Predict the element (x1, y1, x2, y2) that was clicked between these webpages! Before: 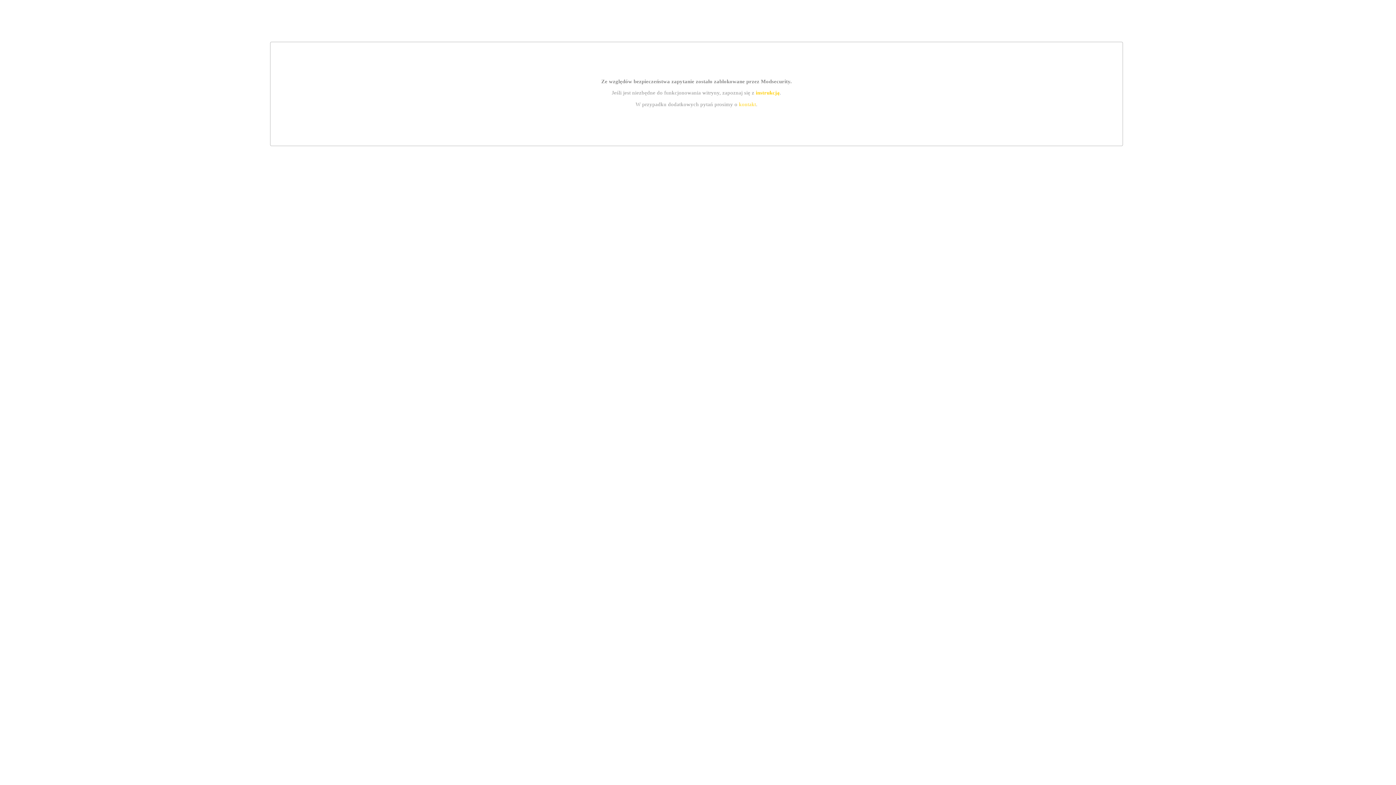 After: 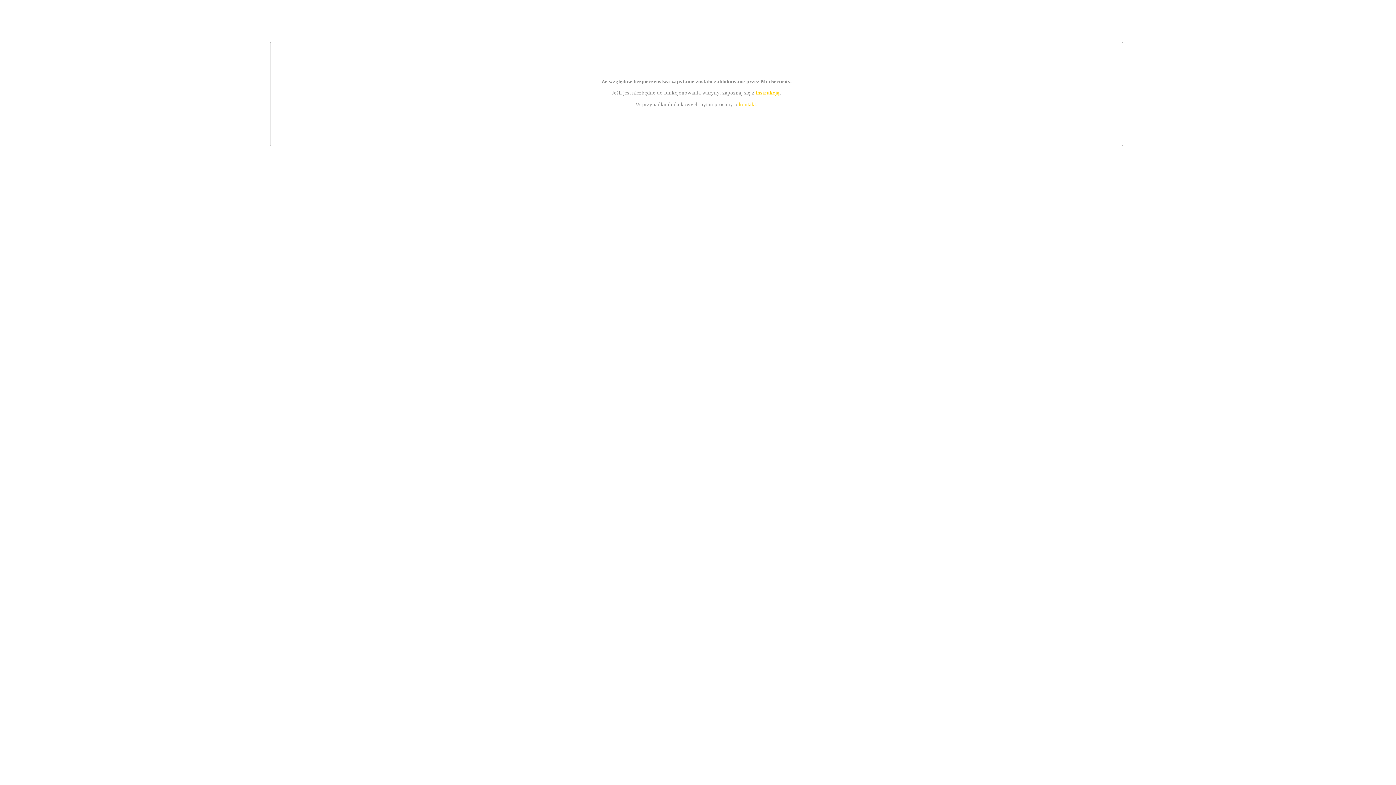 Action: bbox: (739, 101, 756, 107) label: kontakt